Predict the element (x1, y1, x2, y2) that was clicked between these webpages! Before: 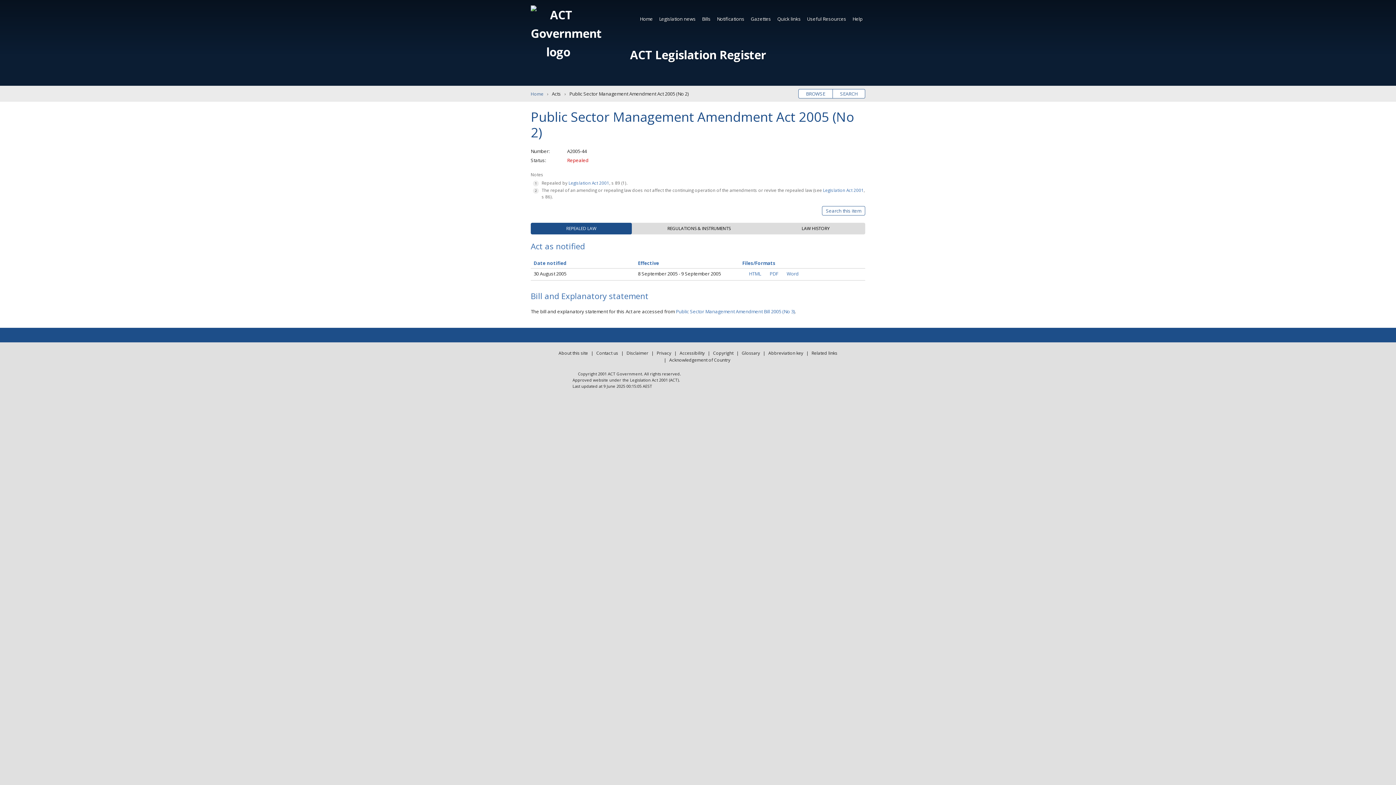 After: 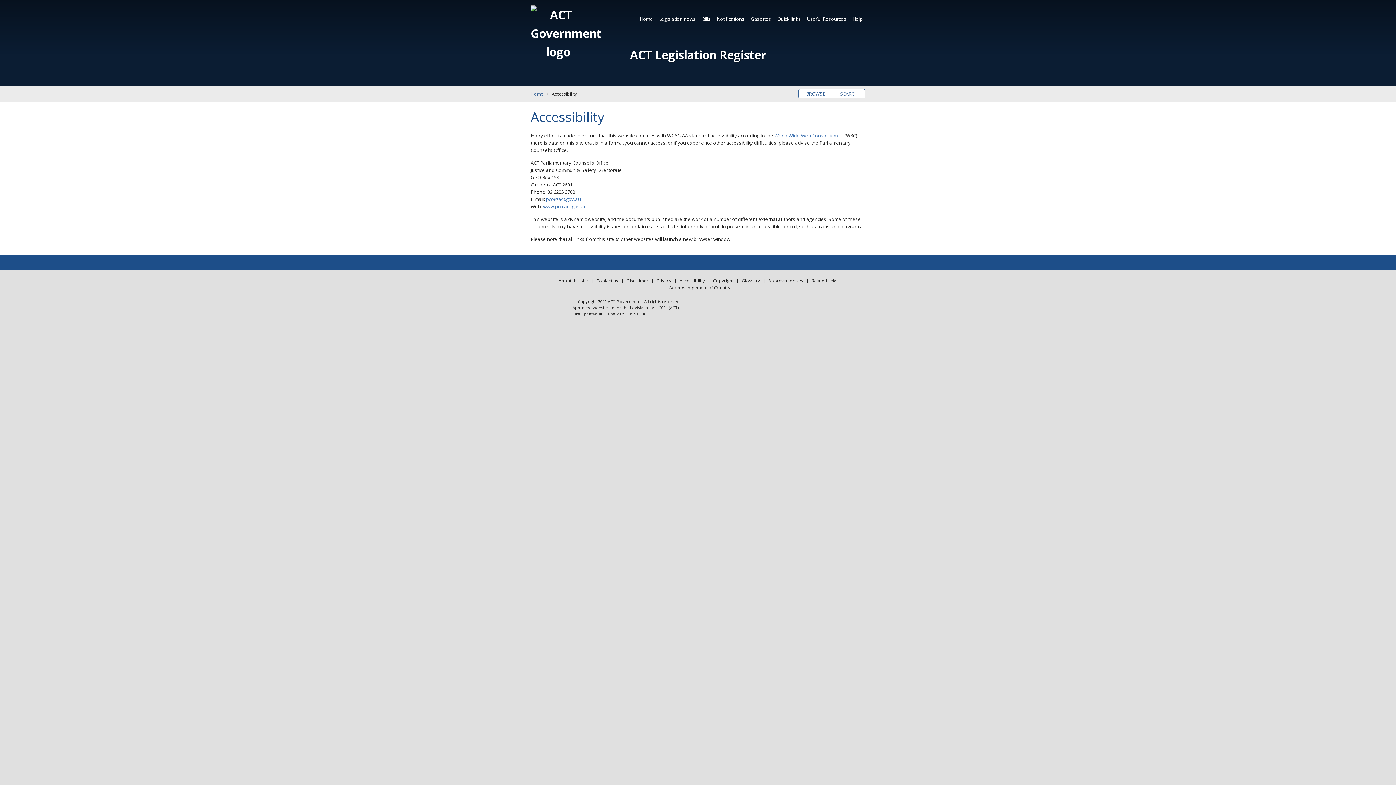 Action: bbox: (678, 349, 706, 356) label: Accessibility